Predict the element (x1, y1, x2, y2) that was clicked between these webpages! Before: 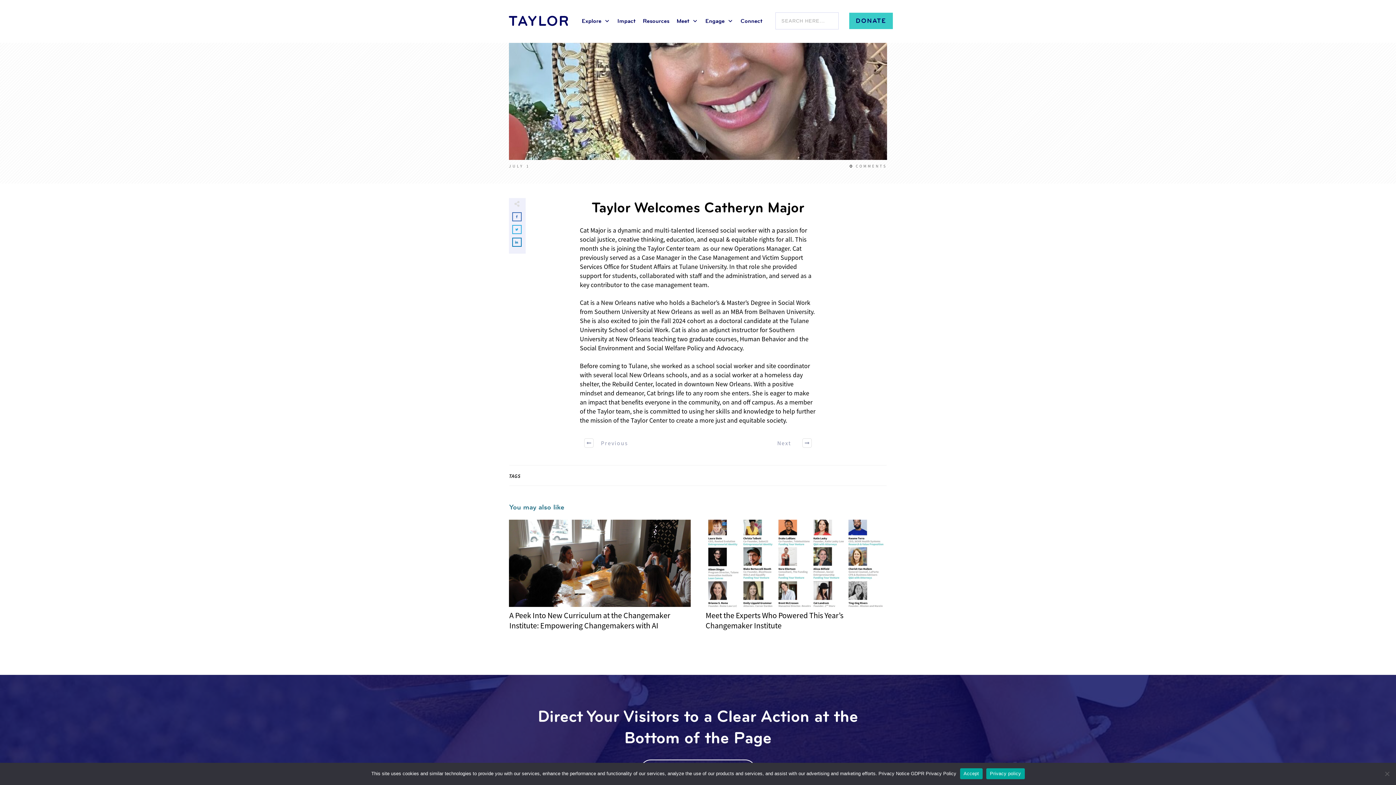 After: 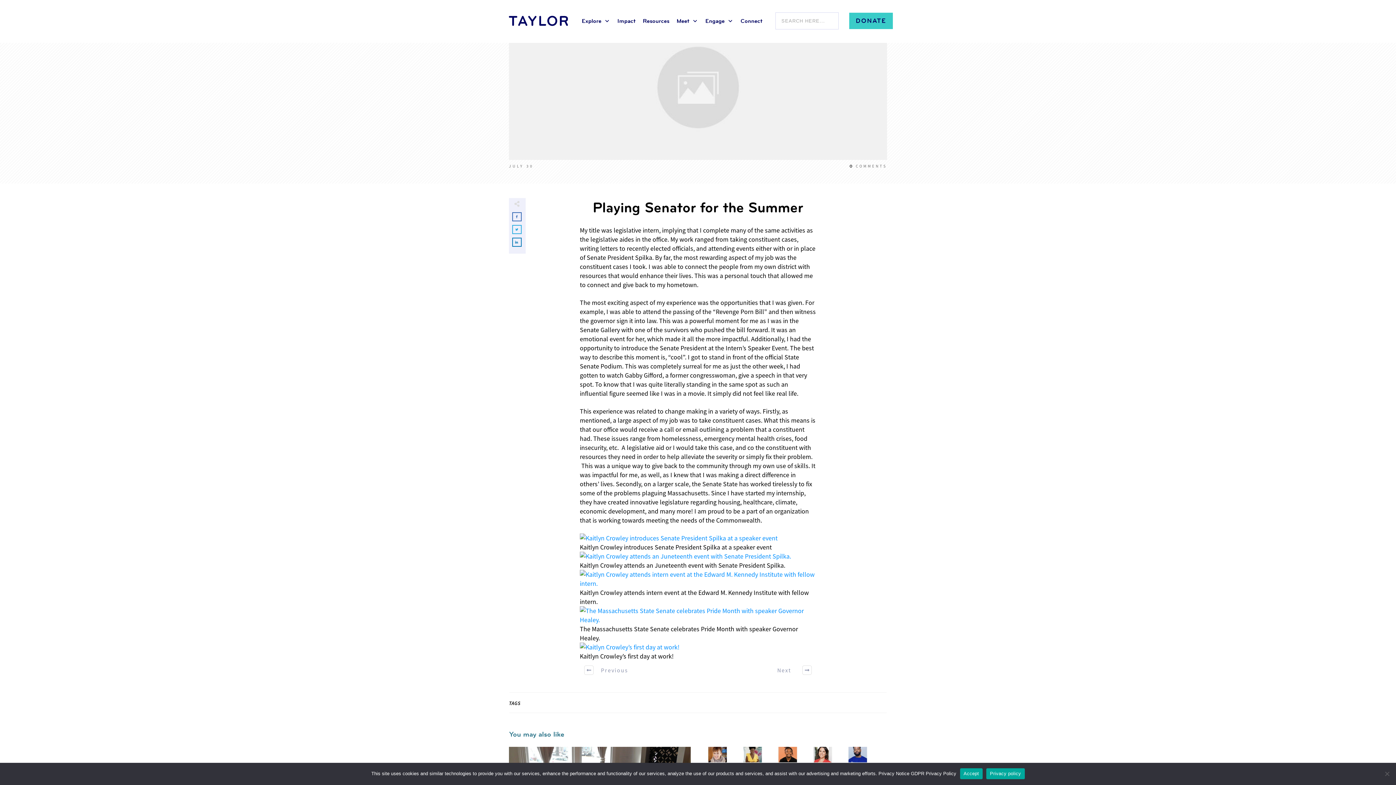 Action: label: Next bbox: (761, 434, 816, 452)